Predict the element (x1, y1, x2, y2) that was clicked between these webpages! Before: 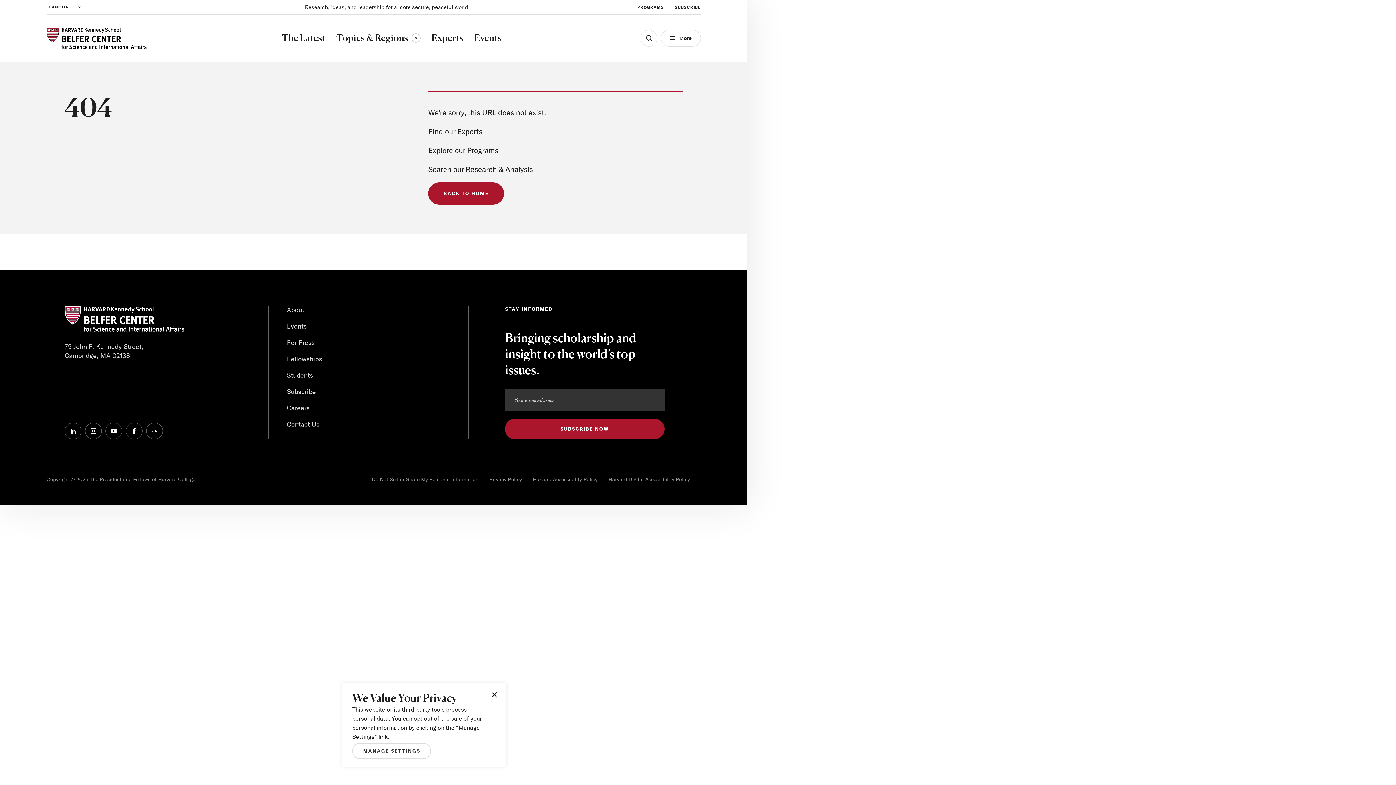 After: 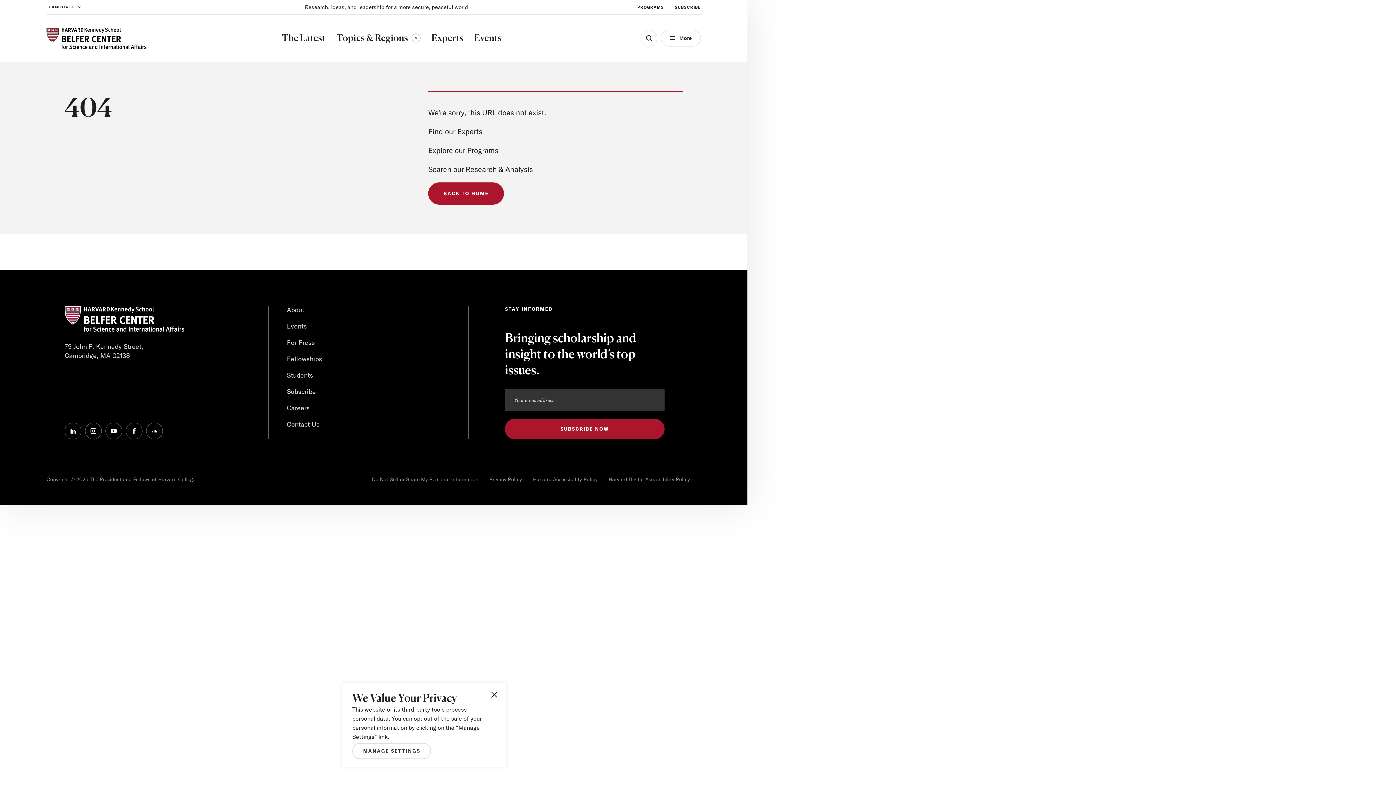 Action: bbox: (533, 476, 597, 482) label: Harvard Accessibility Policy